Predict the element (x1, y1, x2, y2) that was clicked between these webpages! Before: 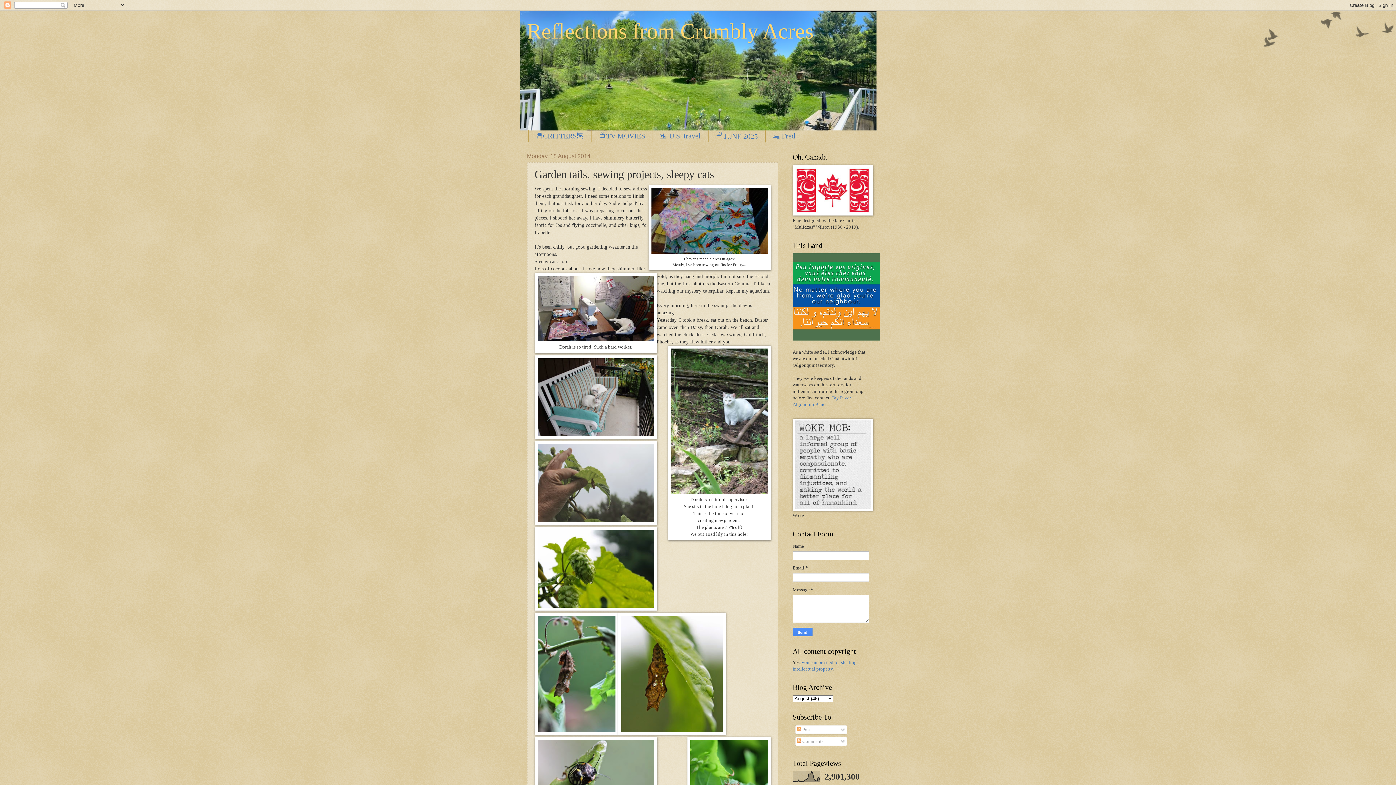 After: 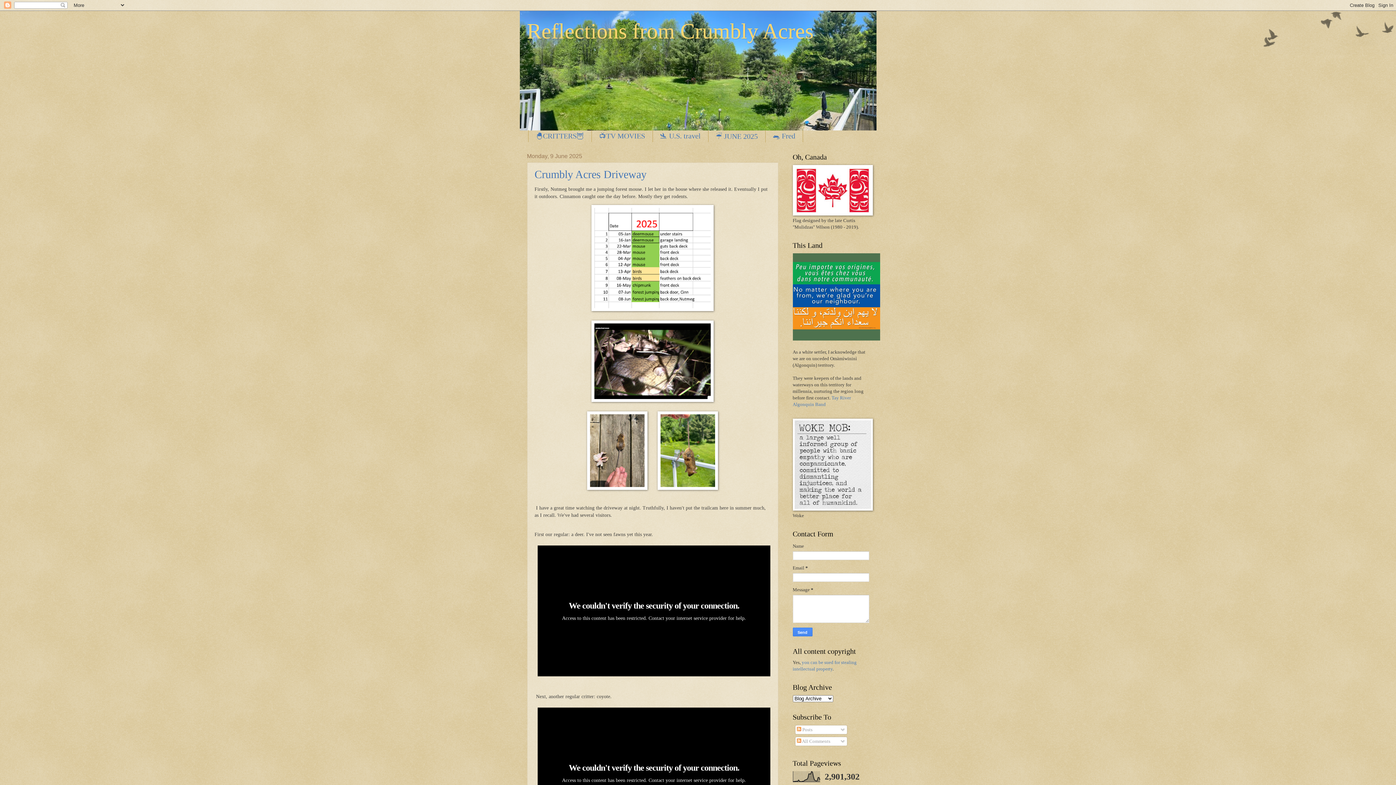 Action: bbox: (527, 19, 813, 43) label: Reflections from Crumbly Acres